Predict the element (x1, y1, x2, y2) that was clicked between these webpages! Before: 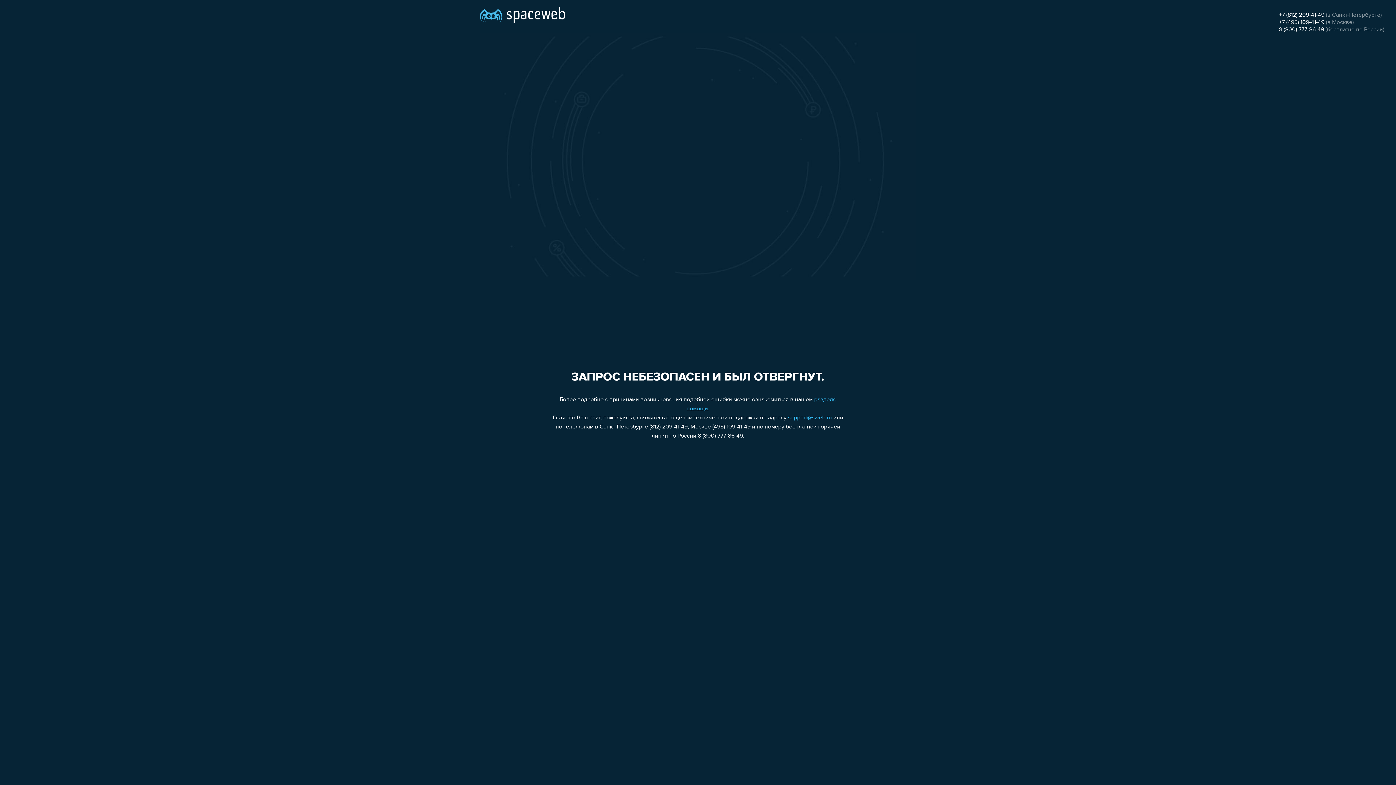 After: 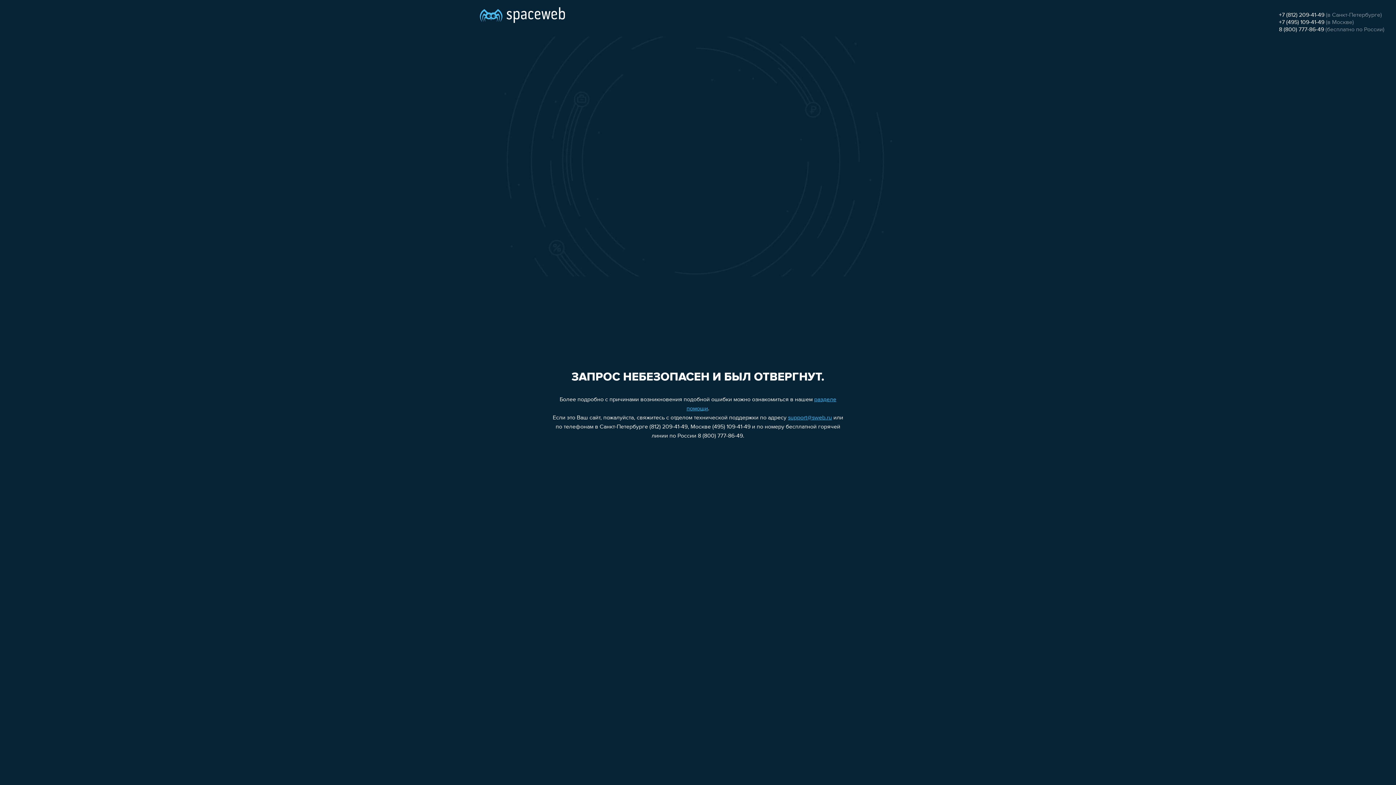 Action: label: support@sweb.ru bbox: (788, 415, 832, 421)